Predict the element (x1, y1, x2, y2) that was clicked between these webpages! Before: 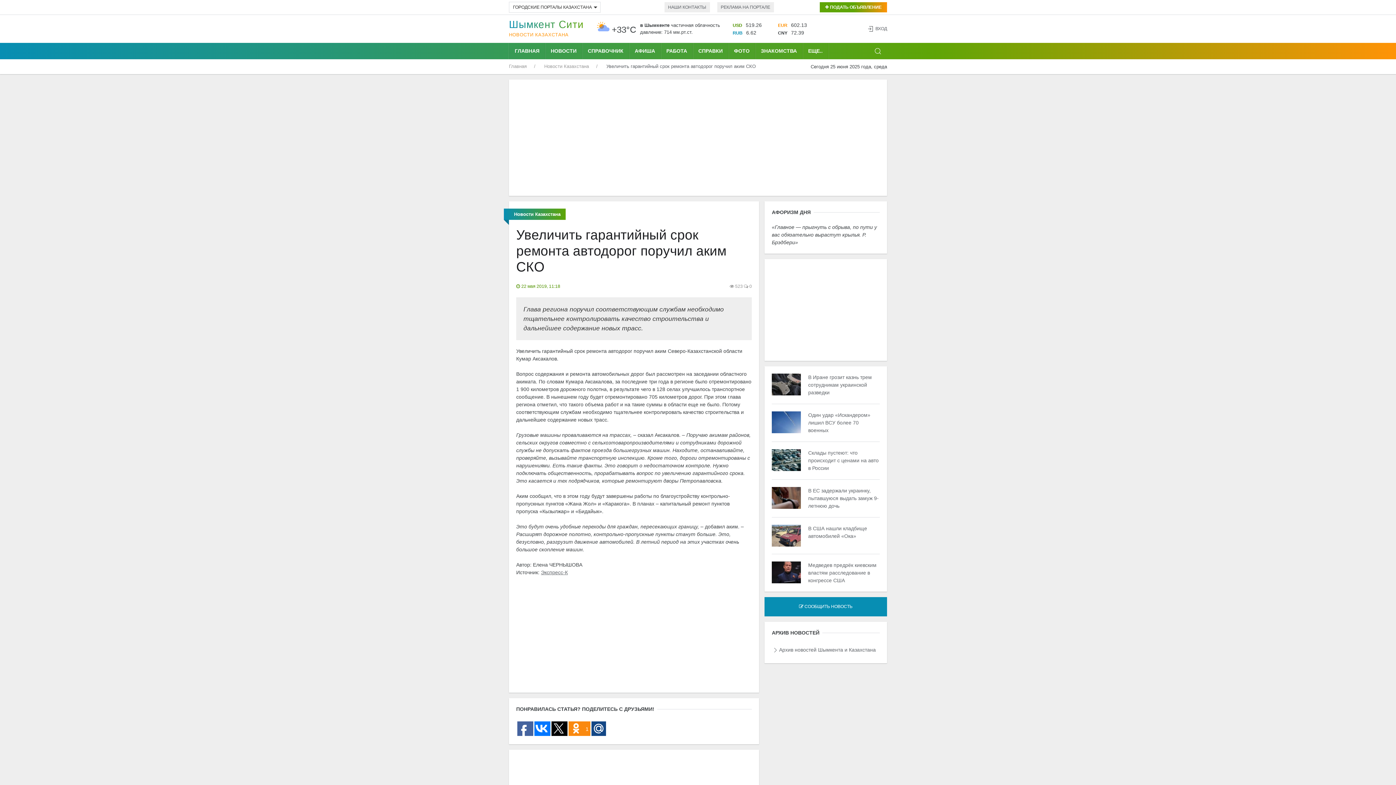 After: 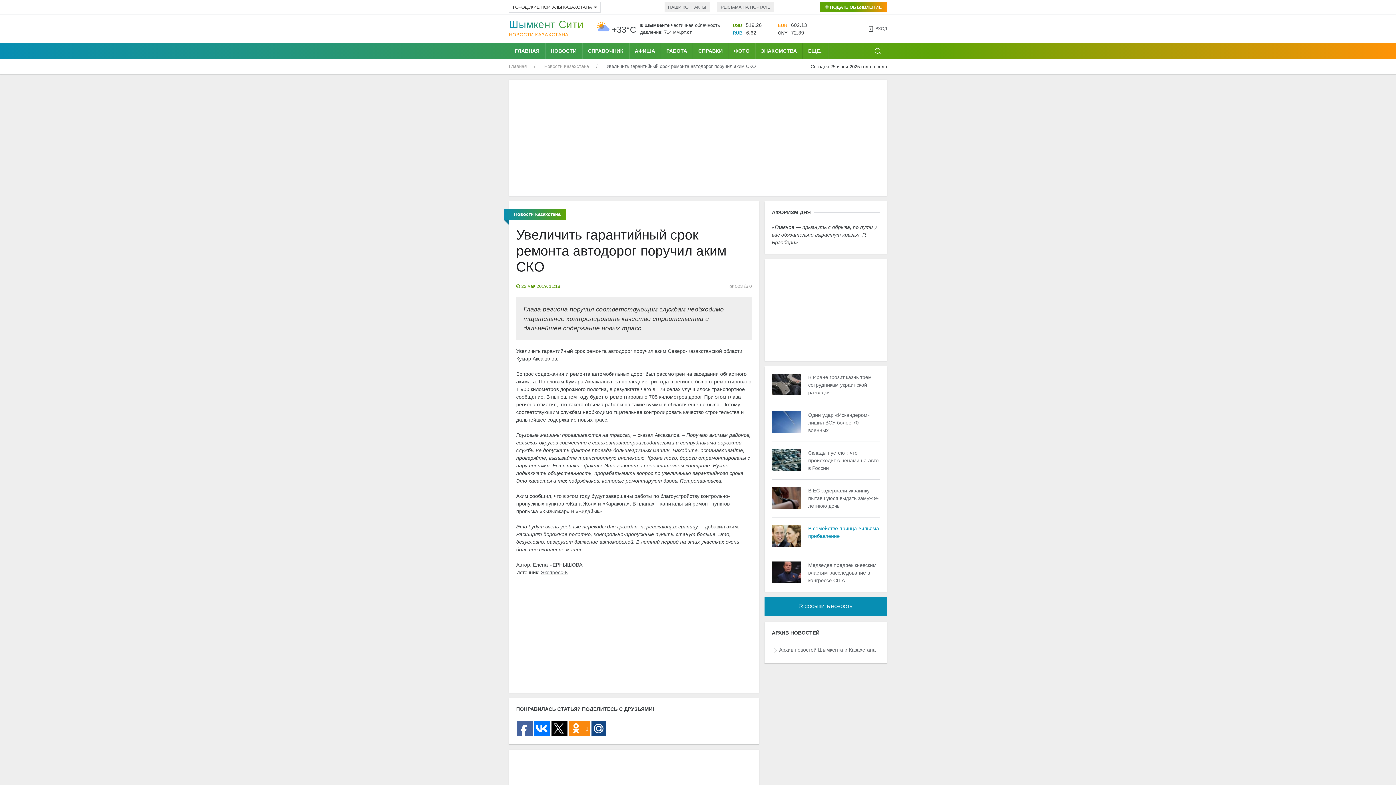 Action: bbox: (772, 525, 801, 546)